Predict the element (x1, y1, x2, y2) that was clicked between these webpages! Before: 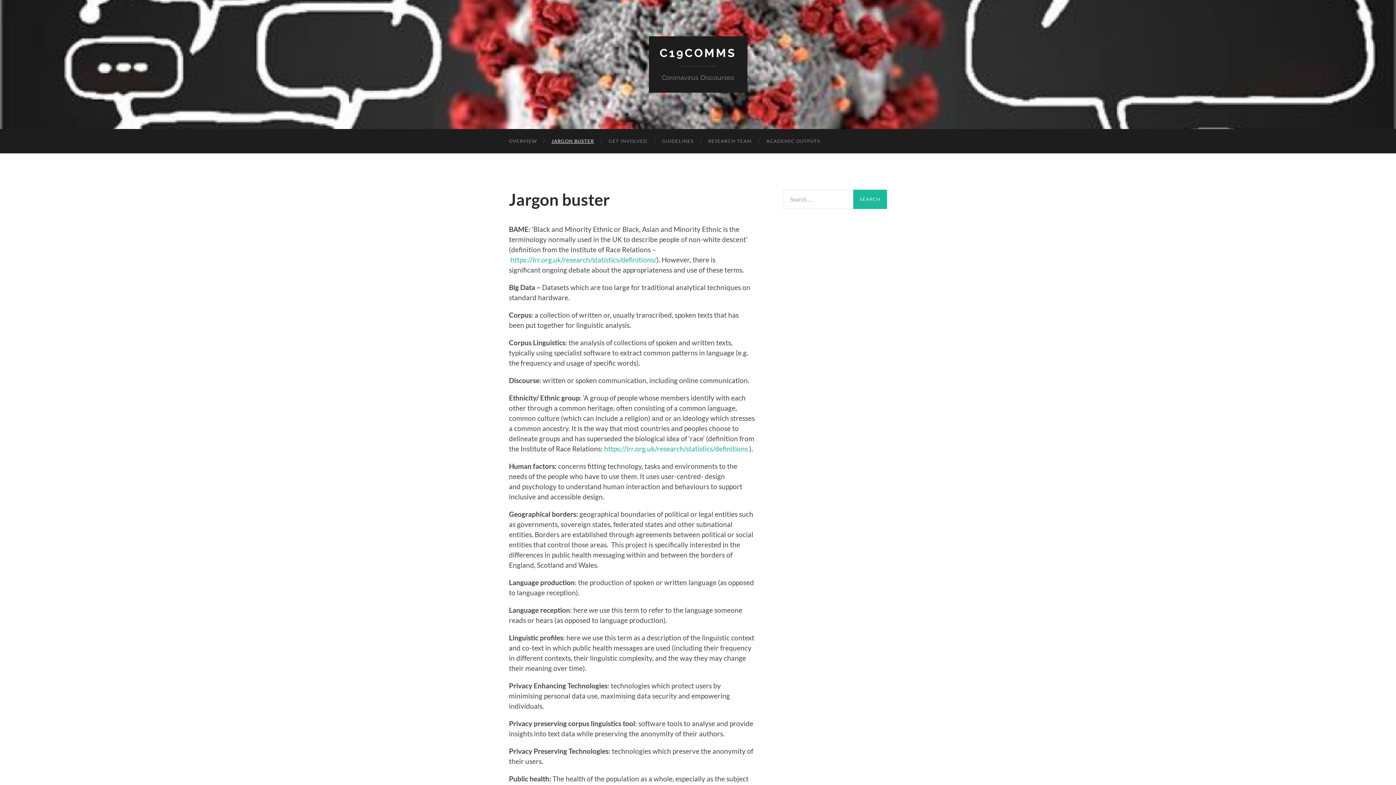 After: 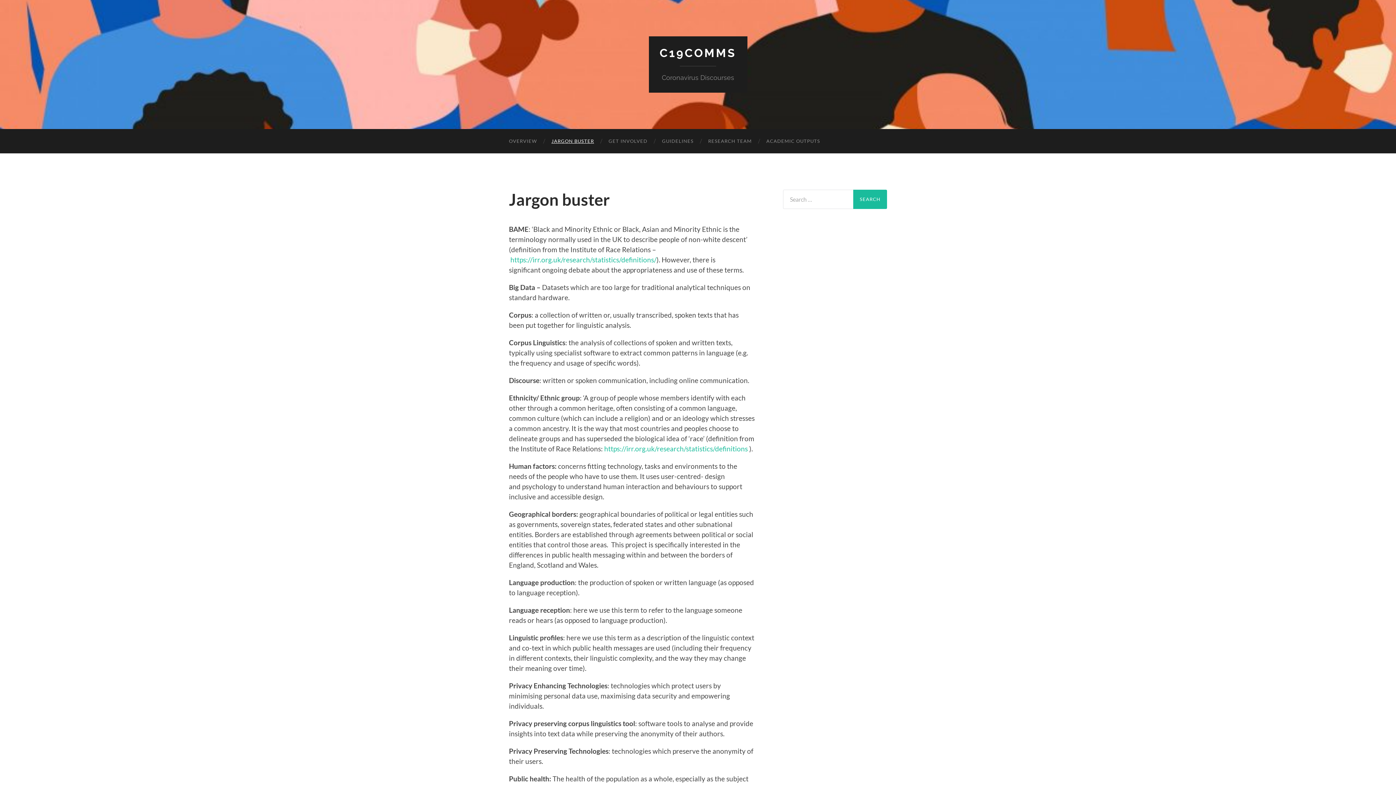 Action: bbox: (544, 129, 601, 153) label: JARGON BUSTER